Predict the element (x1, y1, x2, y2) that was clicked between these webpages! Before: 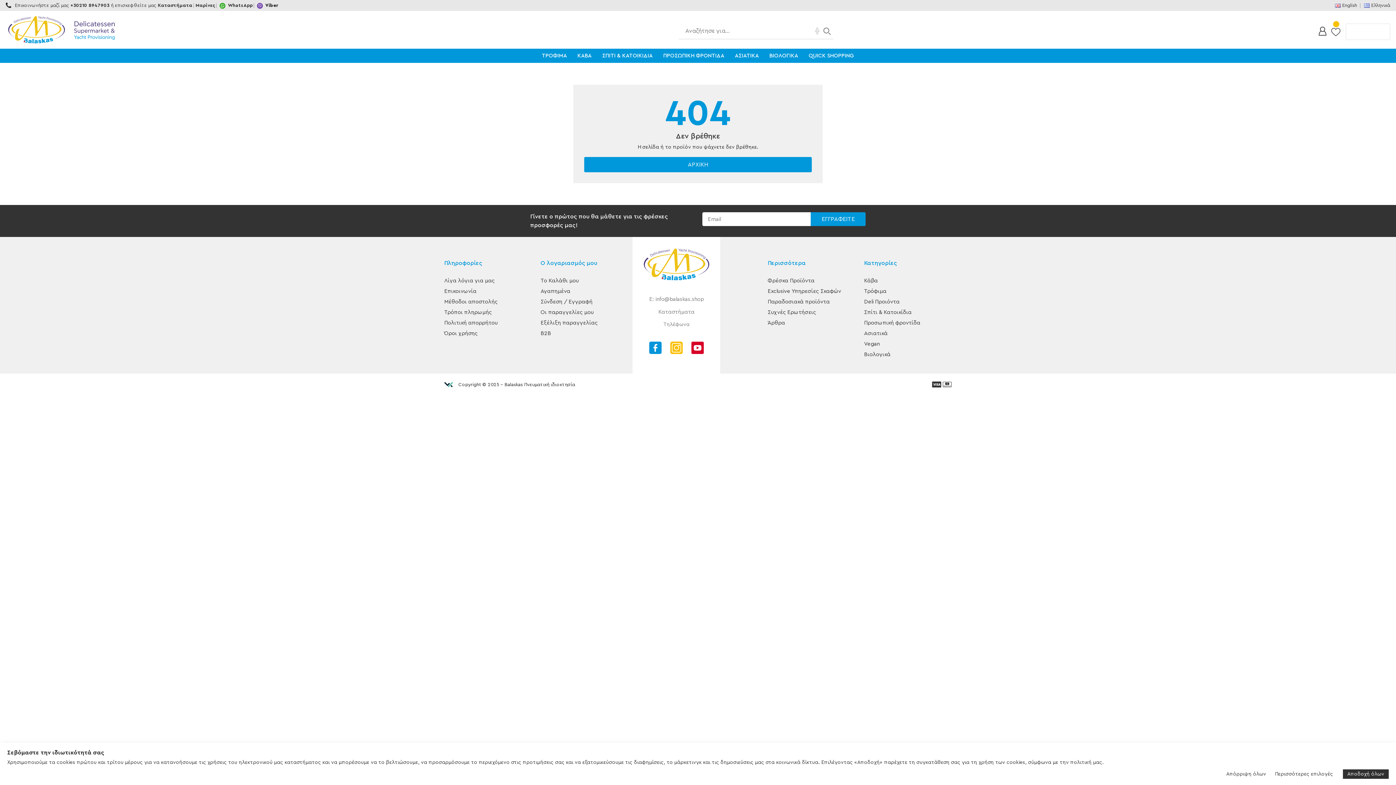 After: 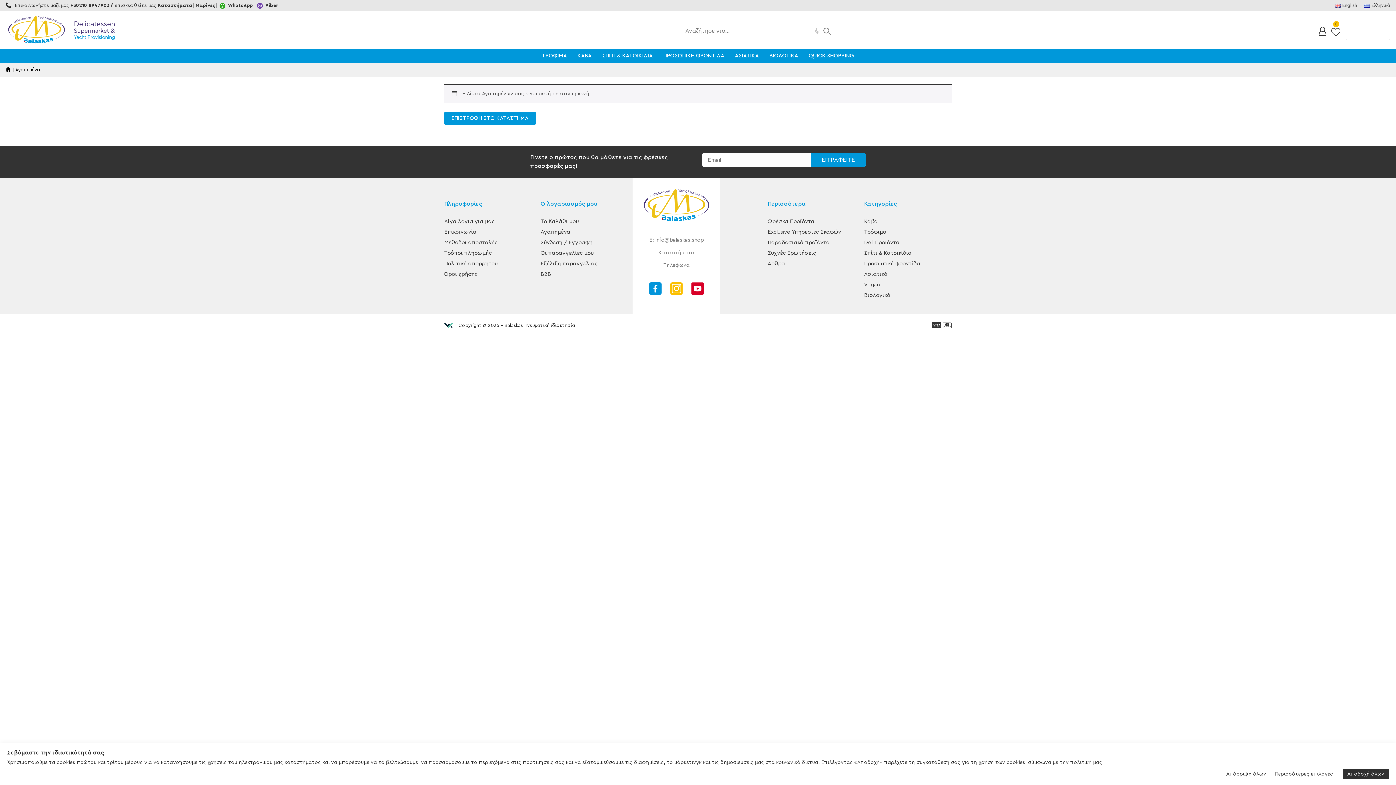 Action: label: Αγαπημένα bbox: (1331, 26, 1342, 35)